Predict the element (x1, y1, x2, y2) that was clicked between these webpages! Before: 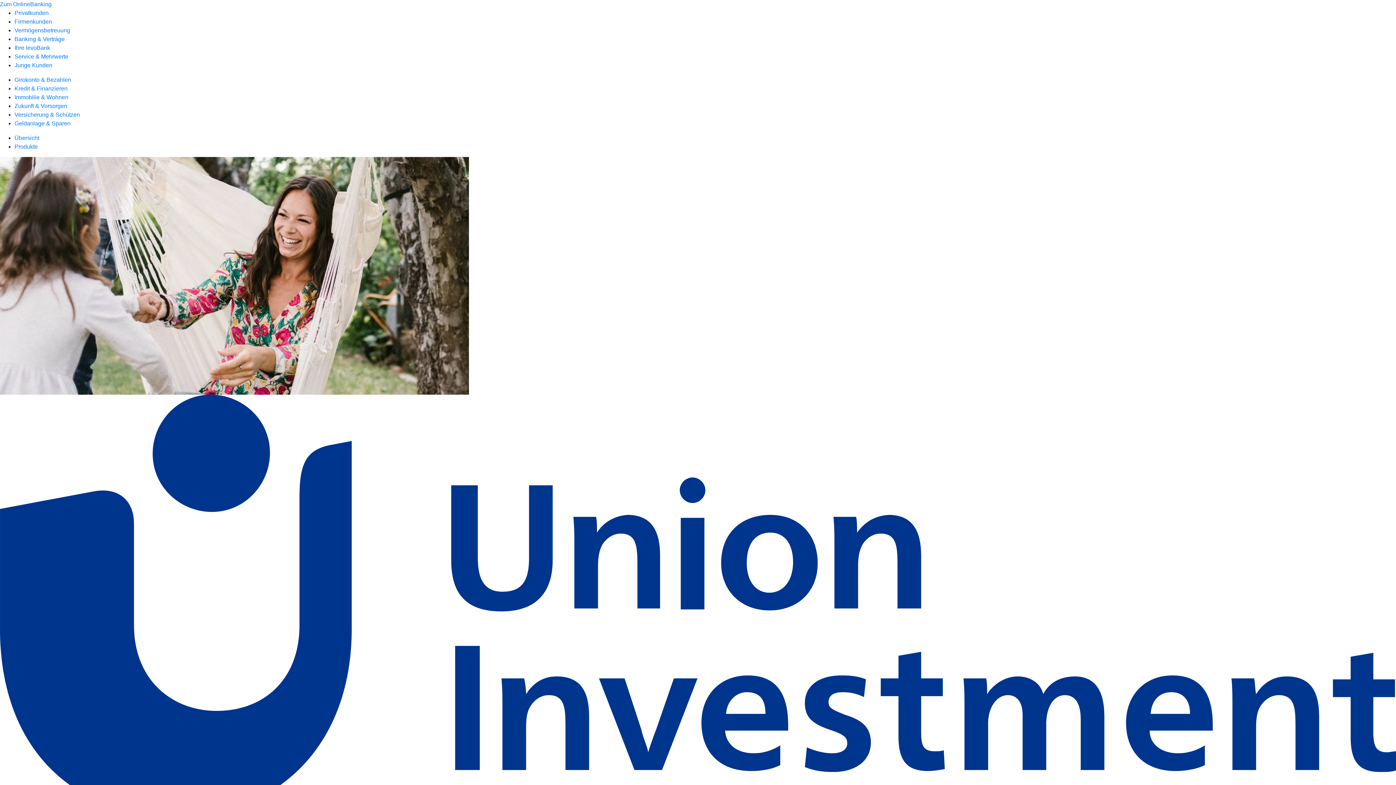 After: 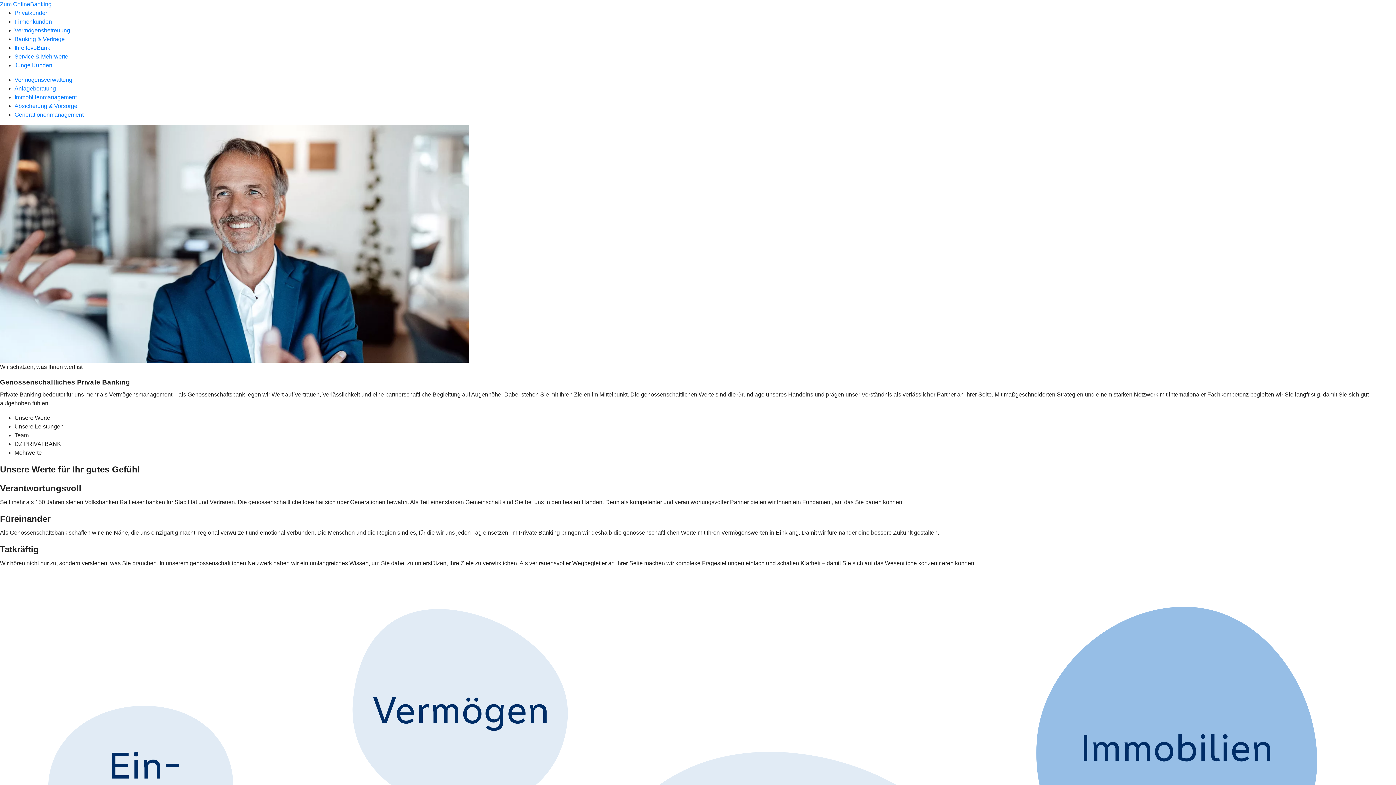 Action: bbox: (14, 27, 70, 33) label: Vermögensbetreuung